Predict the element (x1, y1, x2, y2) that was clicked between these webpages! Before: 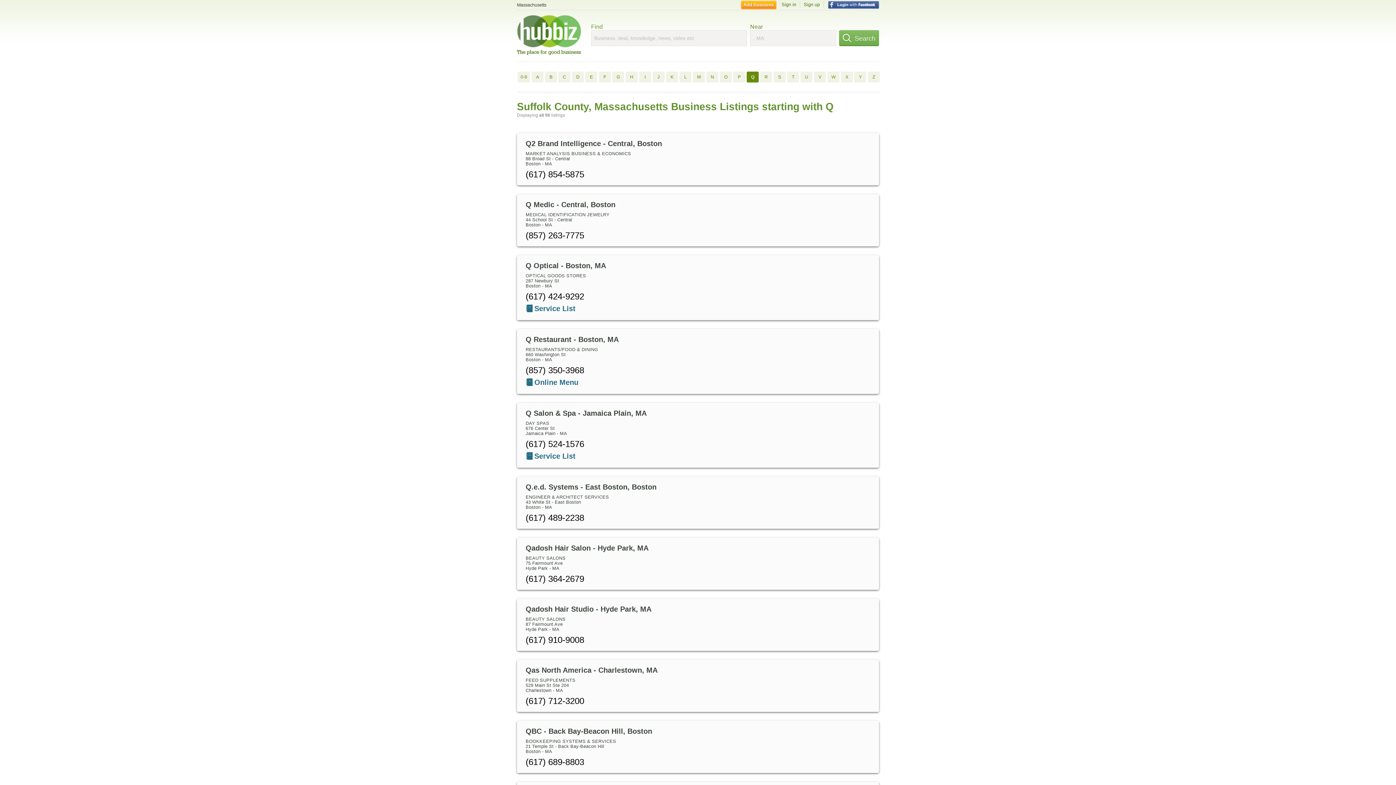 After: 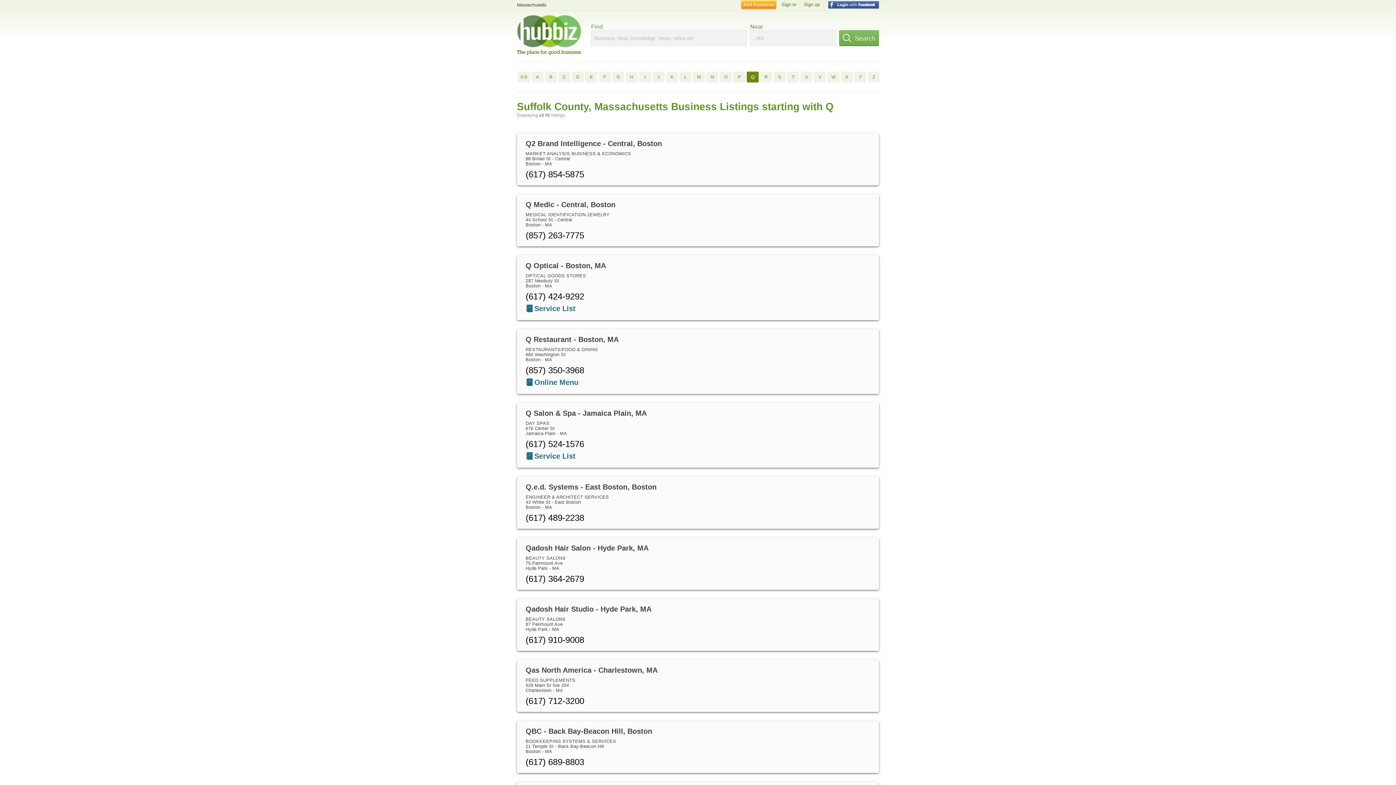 Action: bbox: (828, 1, 879, 8)